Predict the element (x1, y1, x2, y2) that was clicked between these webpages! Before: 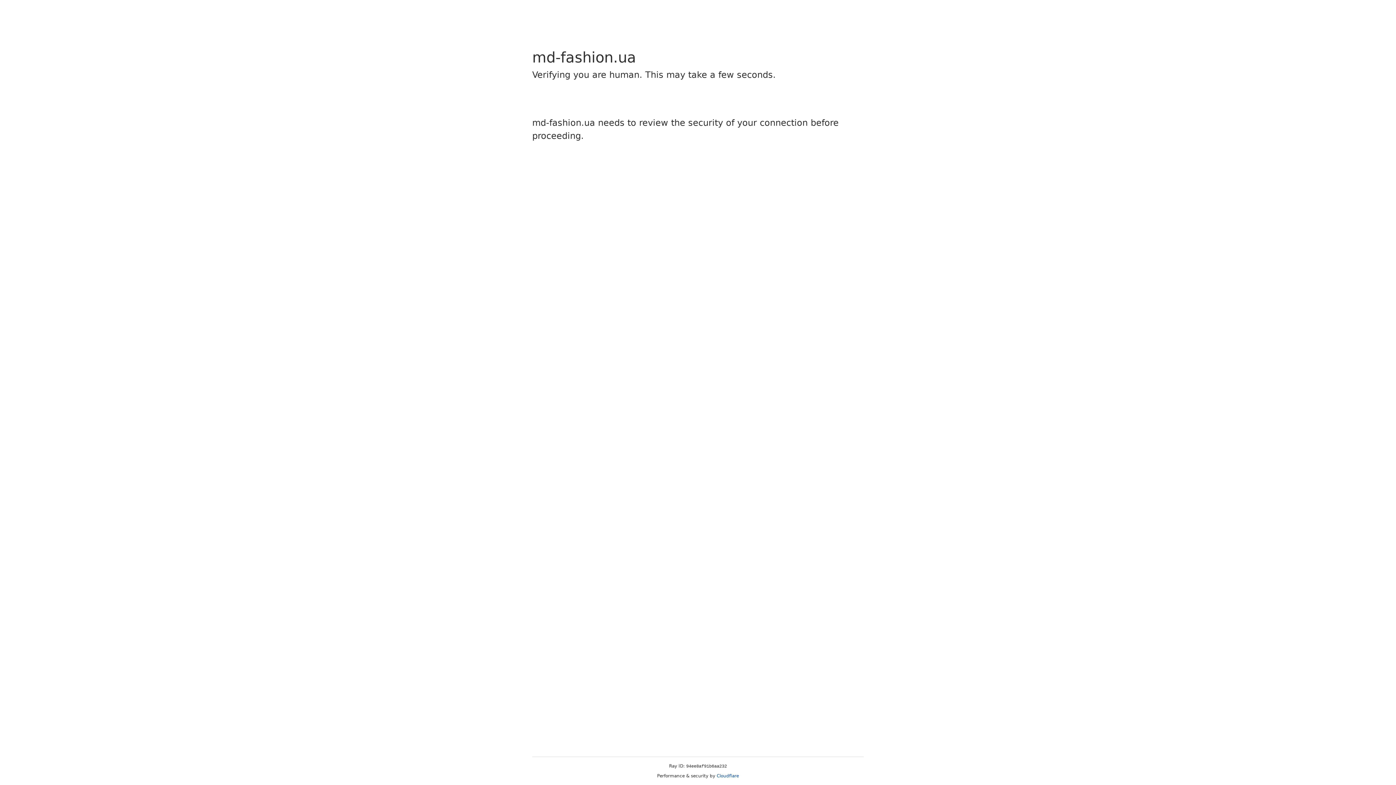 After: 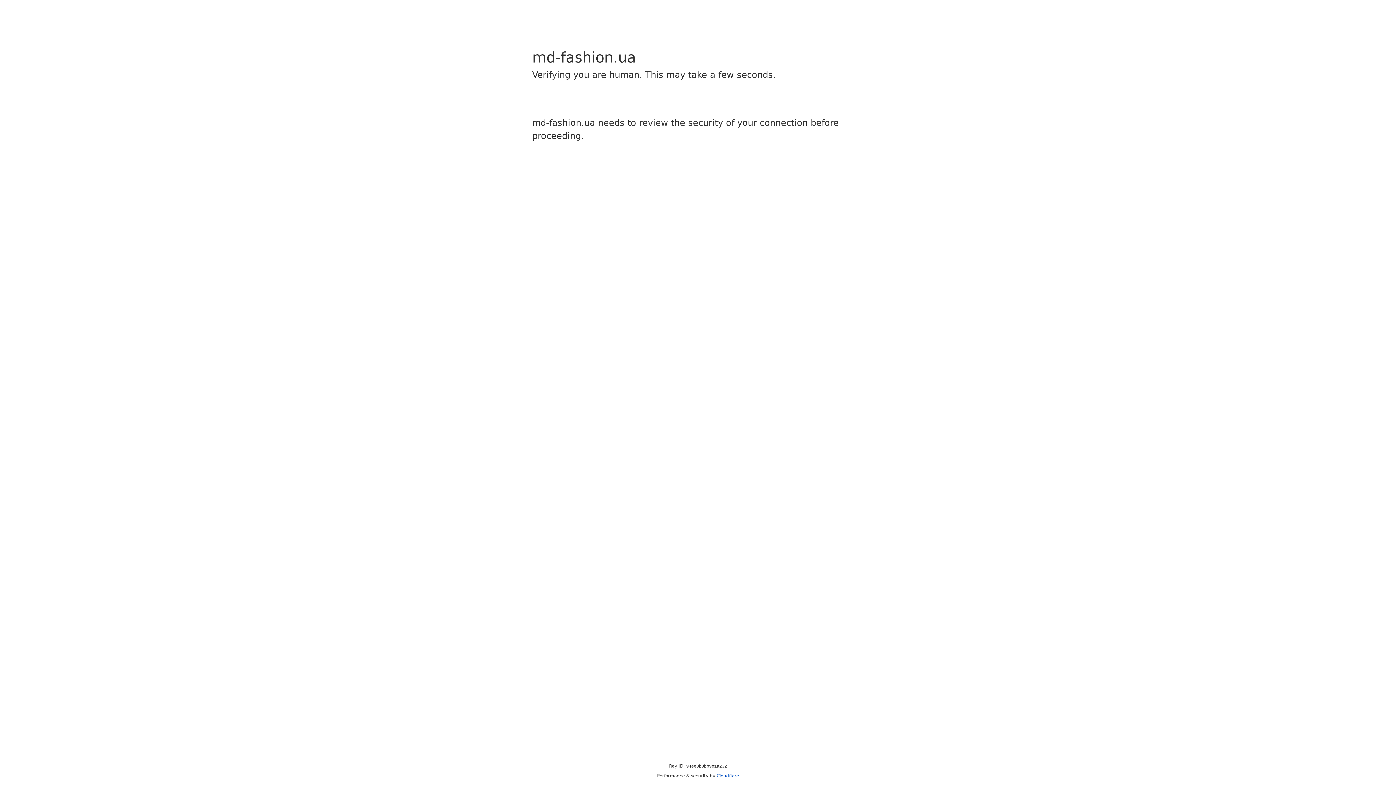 Action: bbox: (716, 773, 739, 778) label: Cloudflare